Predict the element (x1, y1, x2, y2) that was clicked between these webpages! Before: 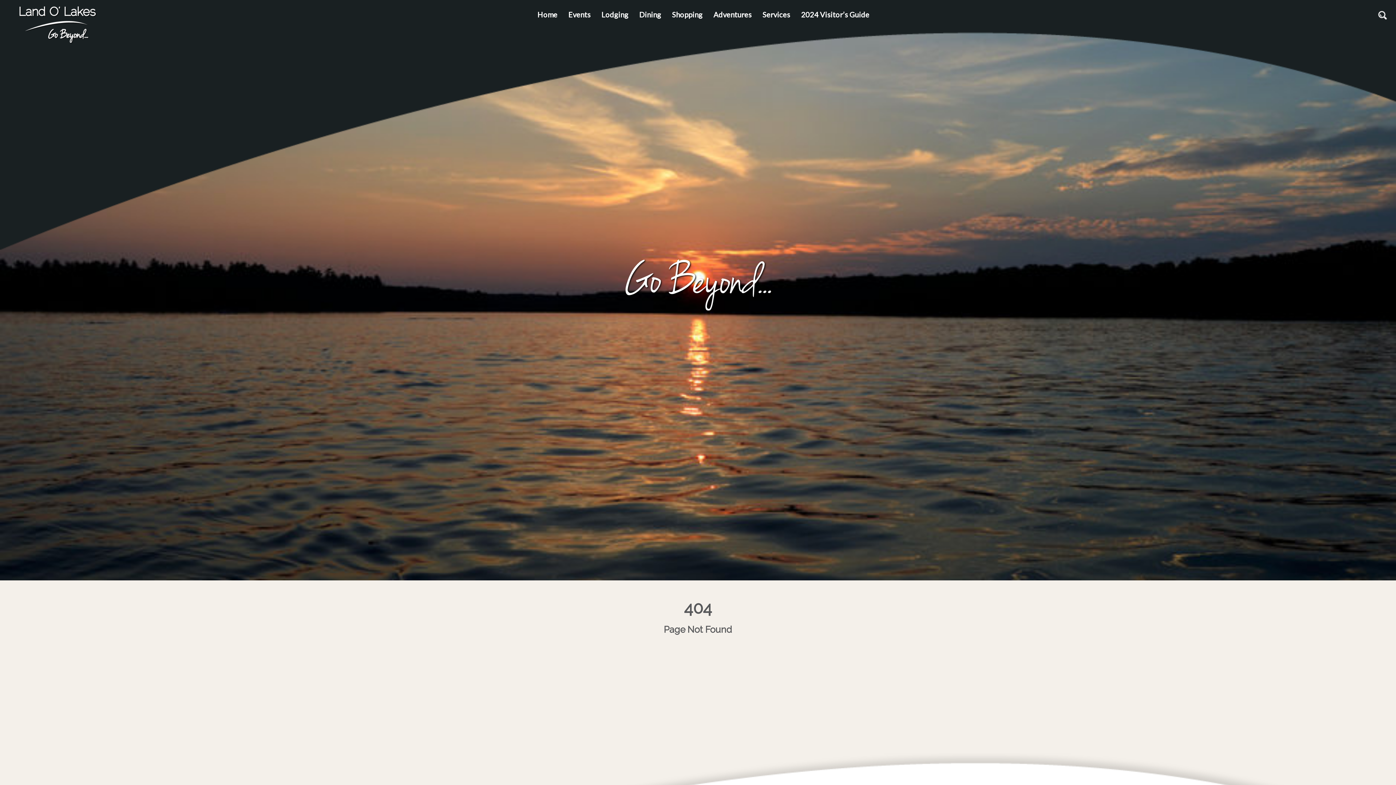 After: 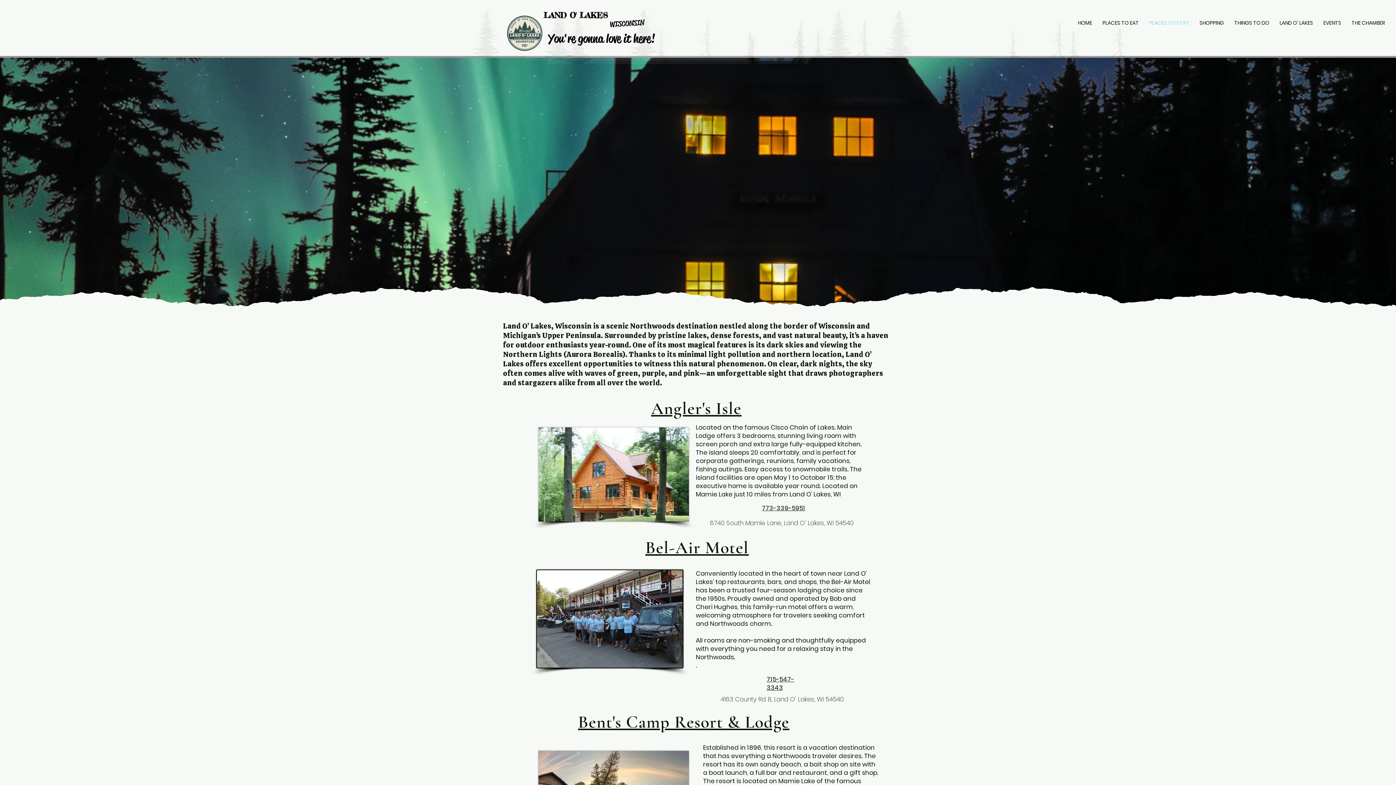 Action: label: Lodging bbox: (601, 10, 628, 18)